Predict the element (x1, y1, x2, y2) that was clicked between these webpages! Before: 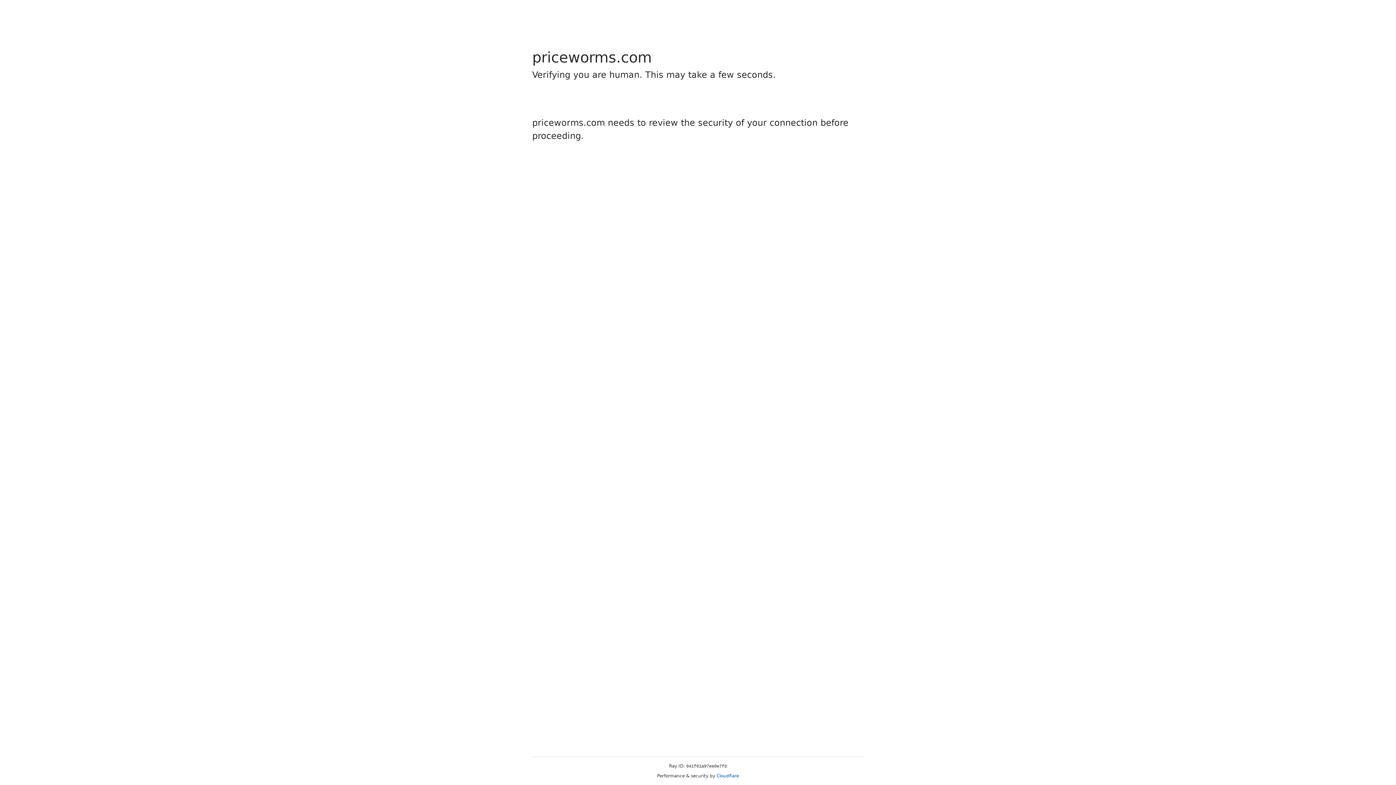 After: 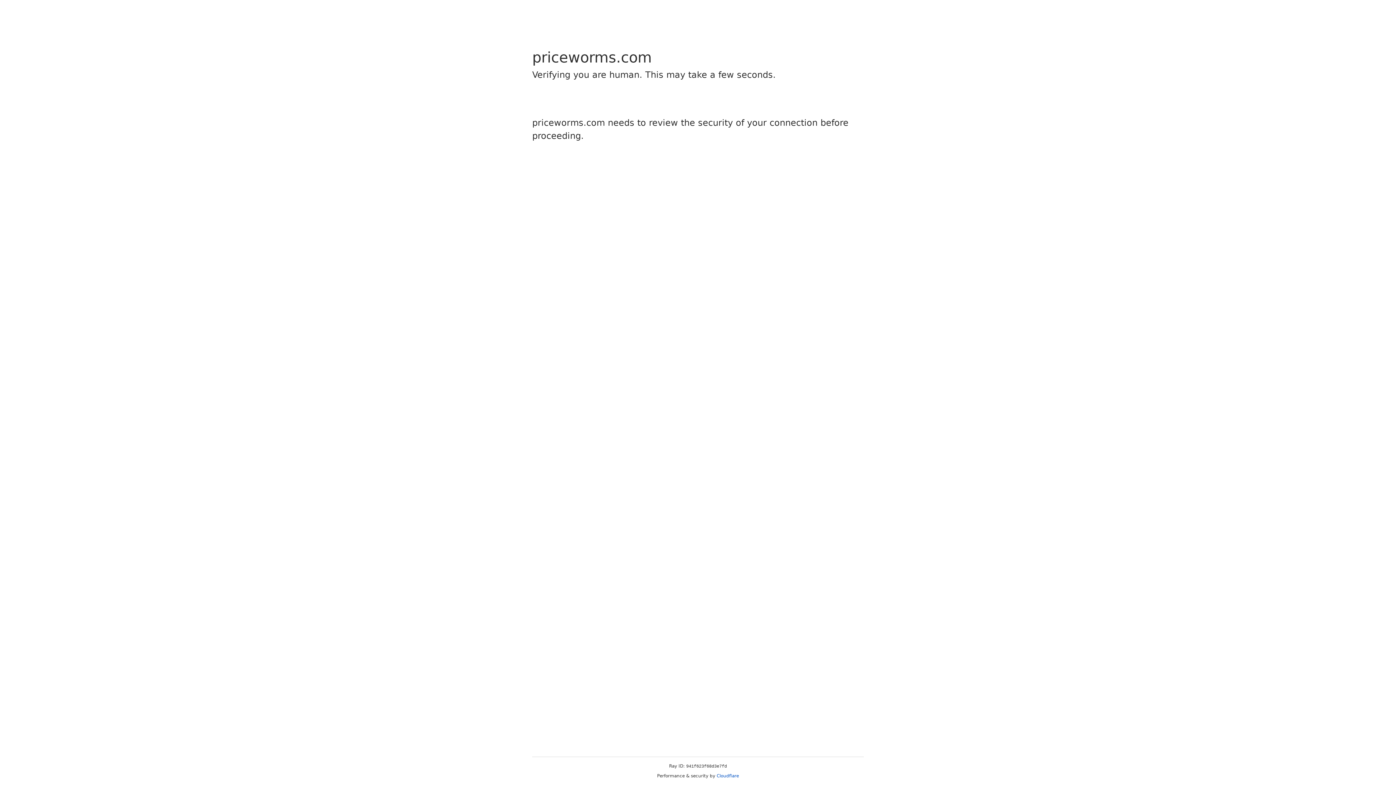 Action: bbox: (716, 773, 739, 778) label: Cloudflare